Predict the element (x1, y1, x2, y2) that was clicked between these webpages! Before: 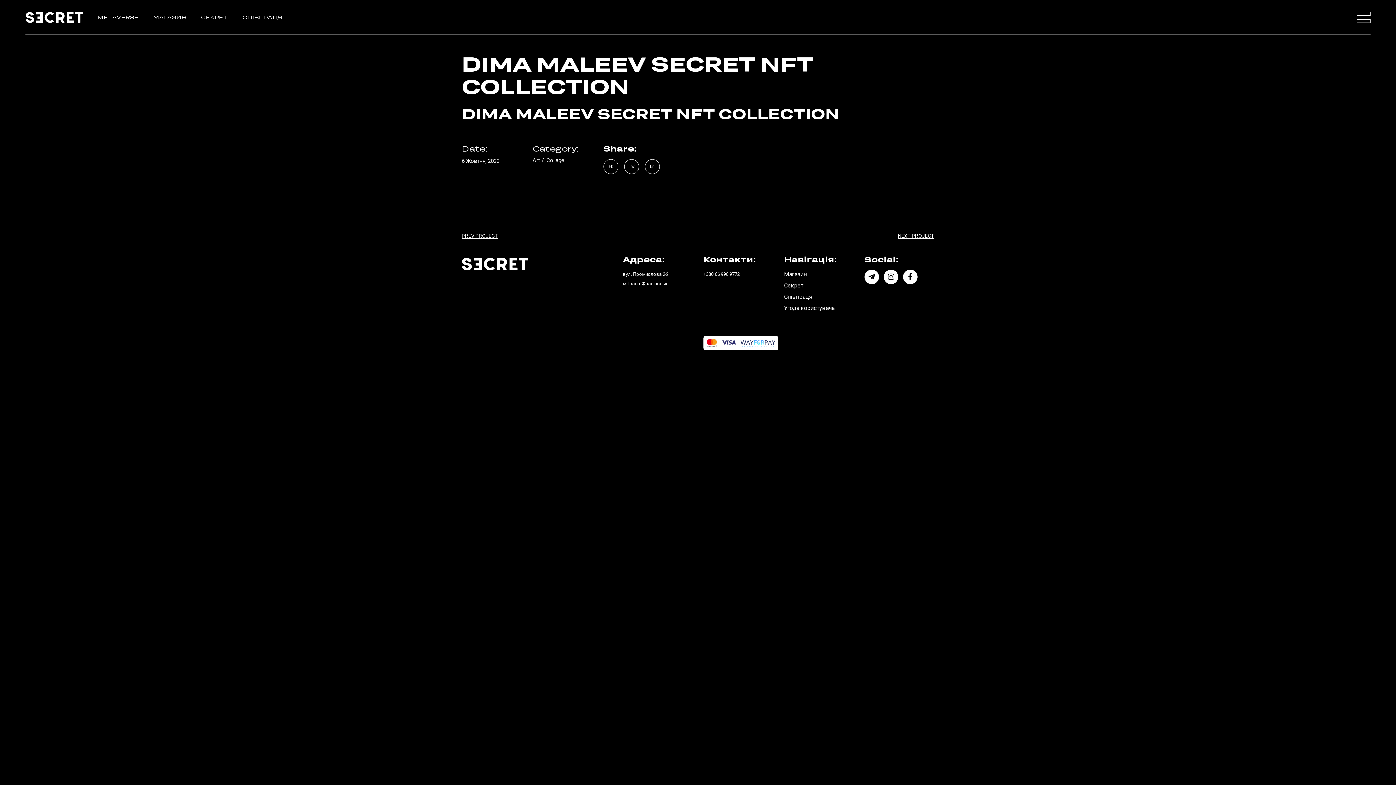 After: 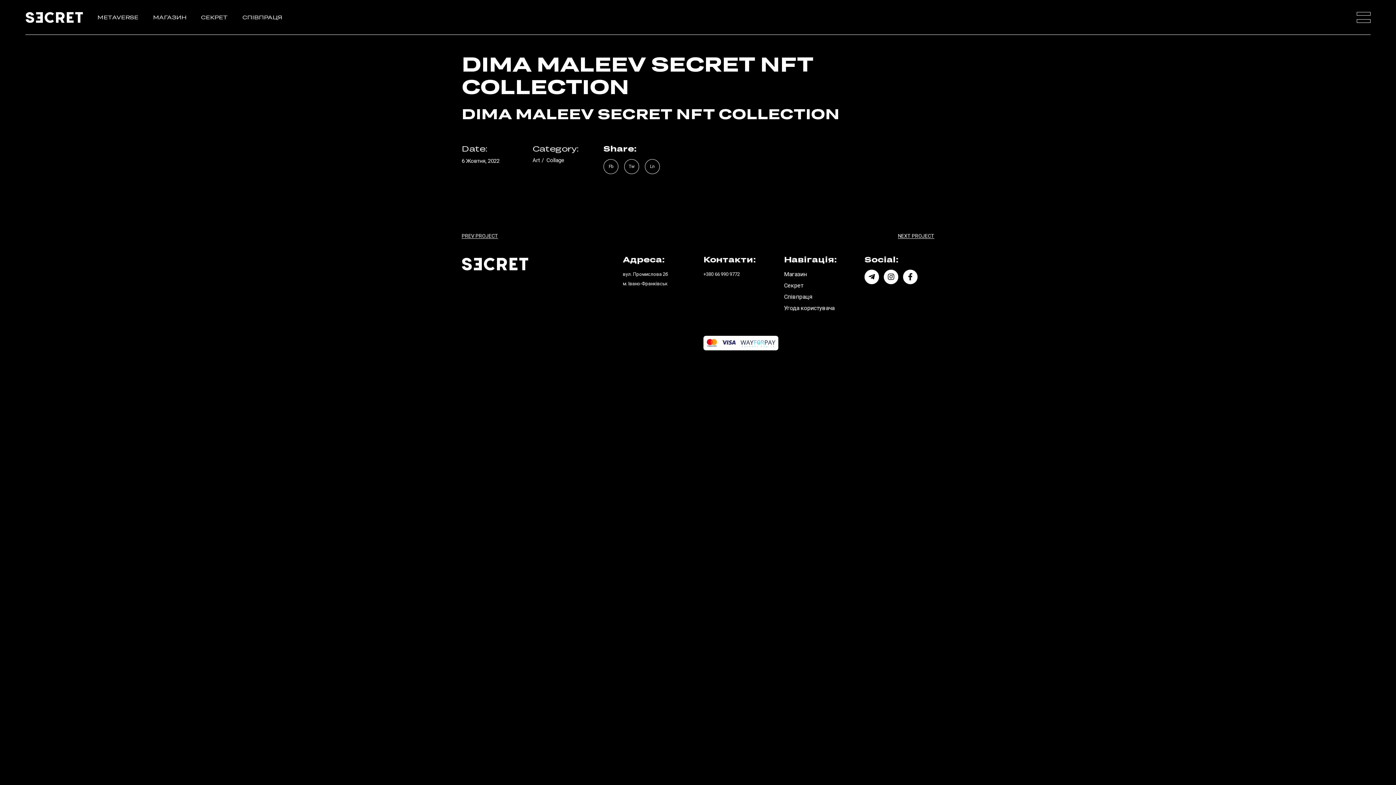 Action: bbox: (703, 271, 739, 277) label: +380 66 990 9772